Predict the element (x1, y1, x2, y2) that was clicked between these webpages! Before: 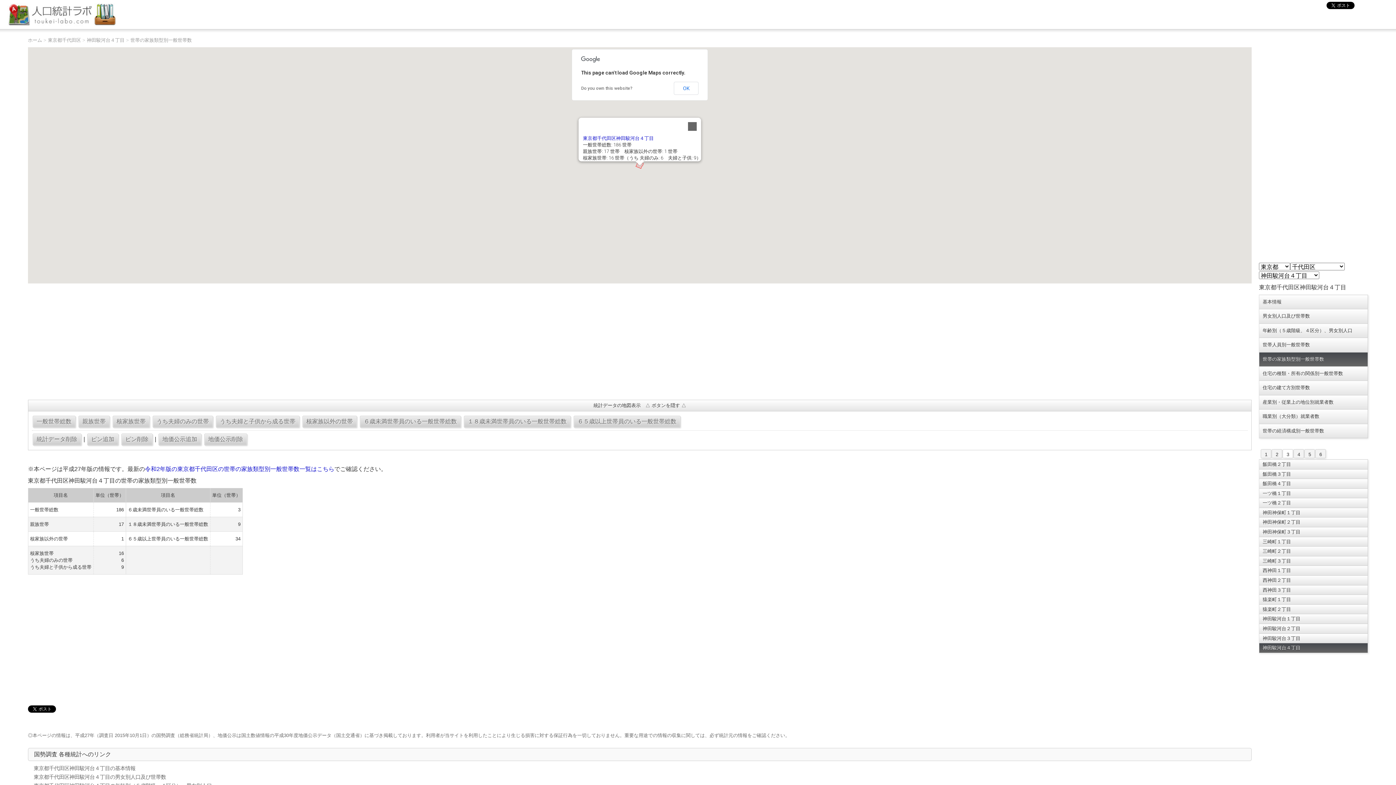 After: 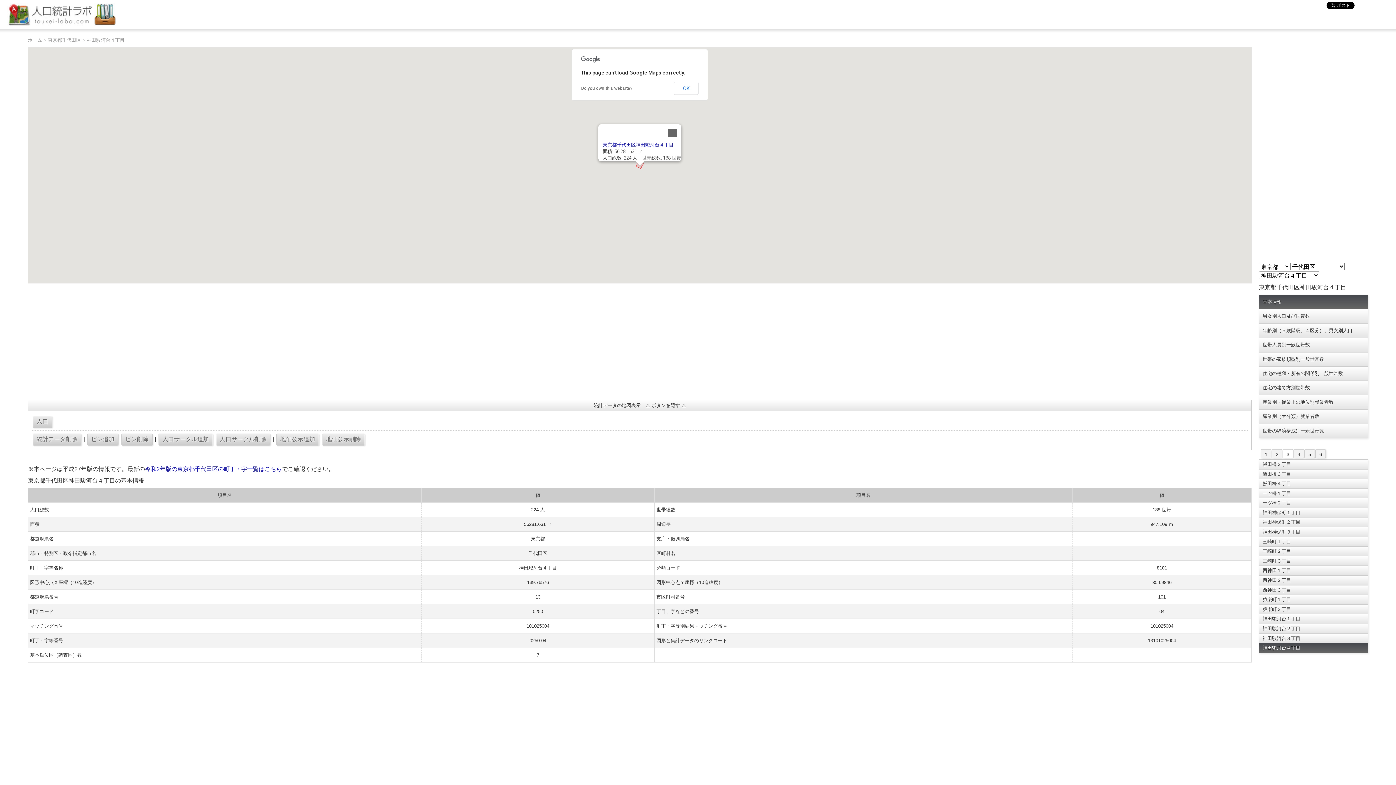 Action: label: 神田駿河台４丁目 bbox: (86, 37, 124, 42)